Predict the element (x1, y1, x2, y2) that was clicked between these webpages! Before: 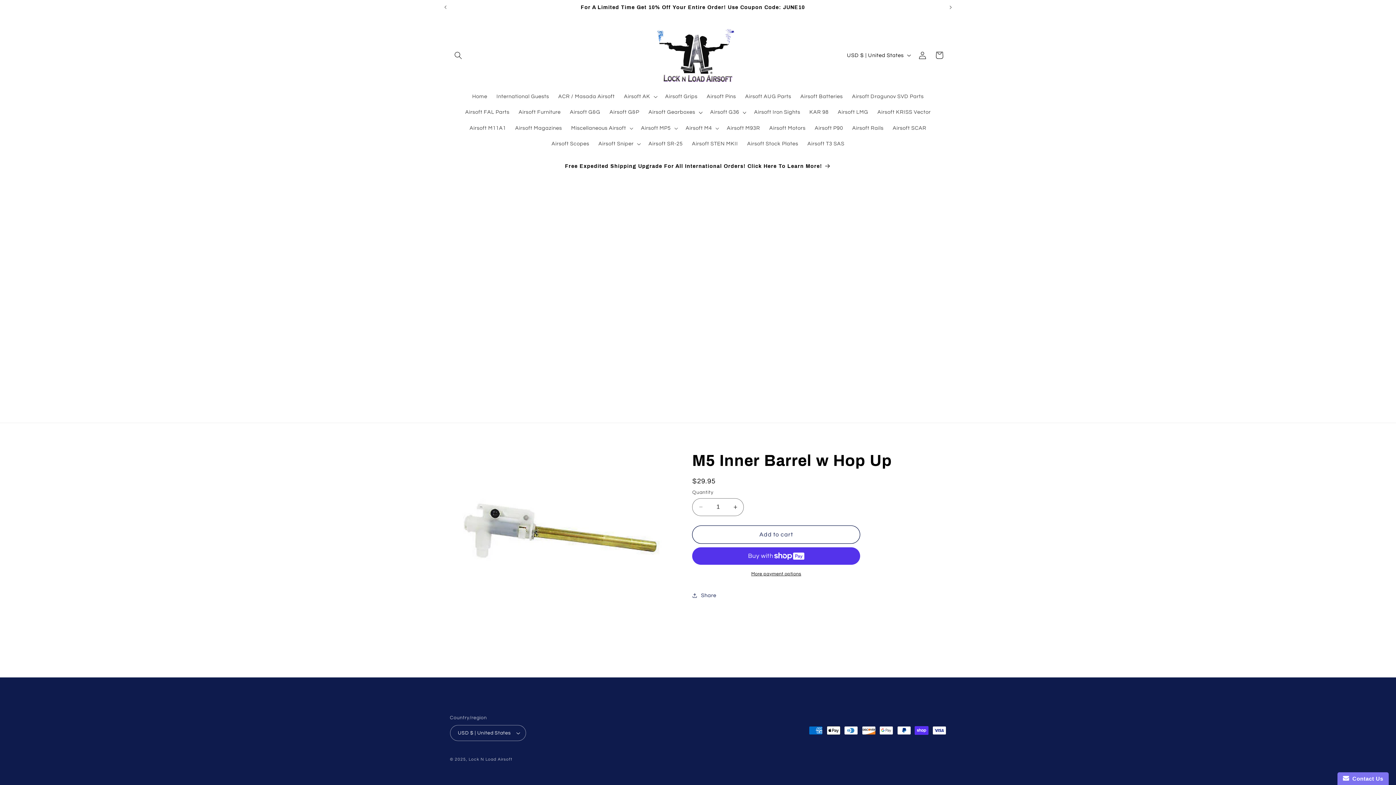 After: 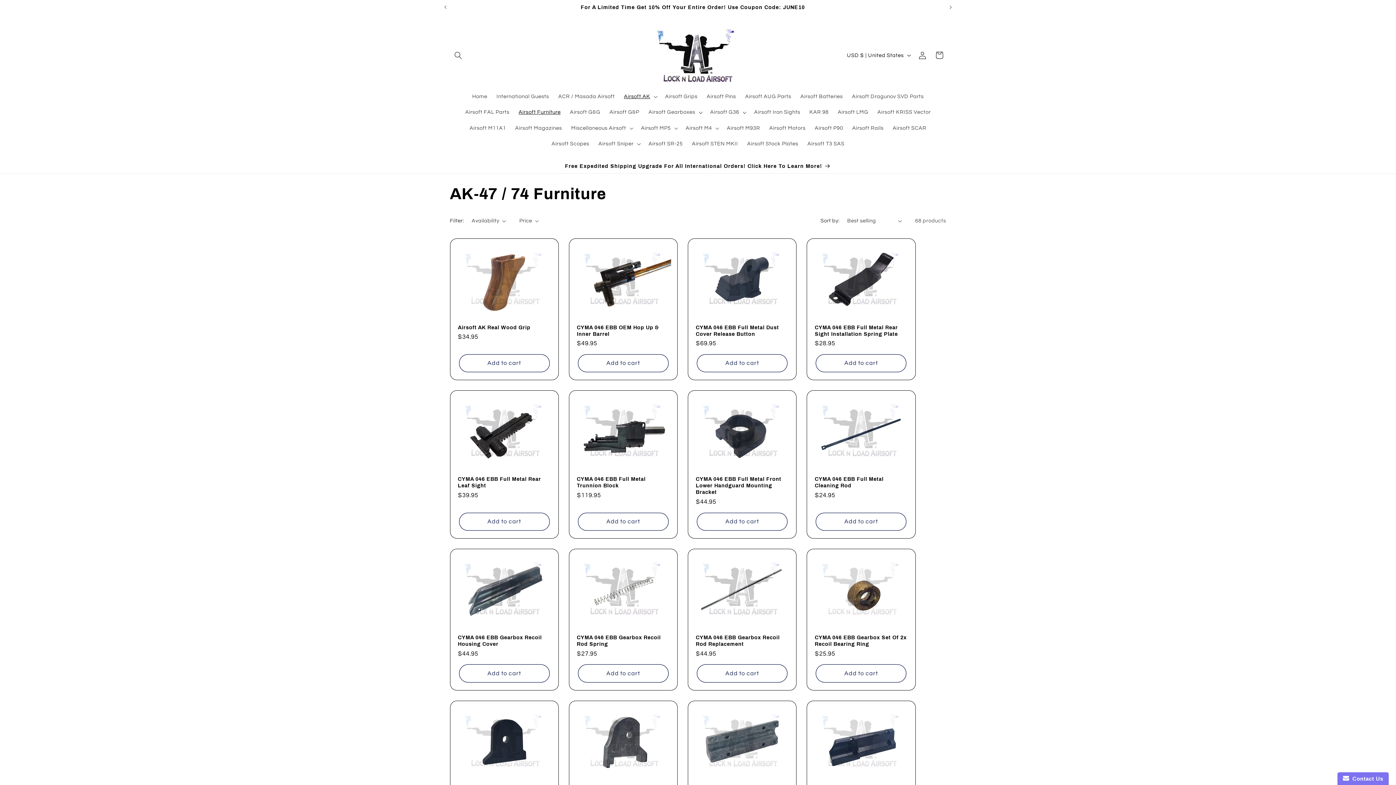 Action: bbox: (514, 104, 565, 120) label: Airsoft Furniture